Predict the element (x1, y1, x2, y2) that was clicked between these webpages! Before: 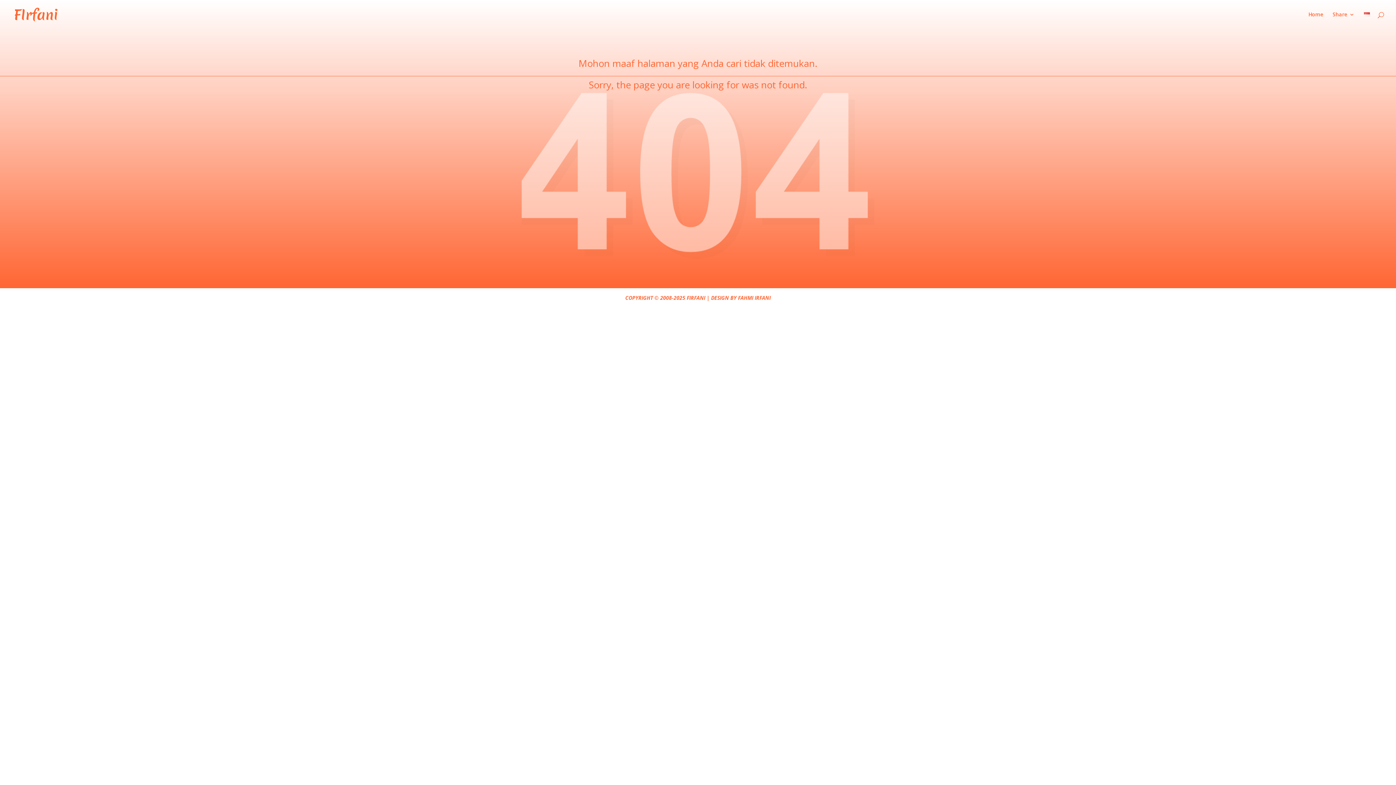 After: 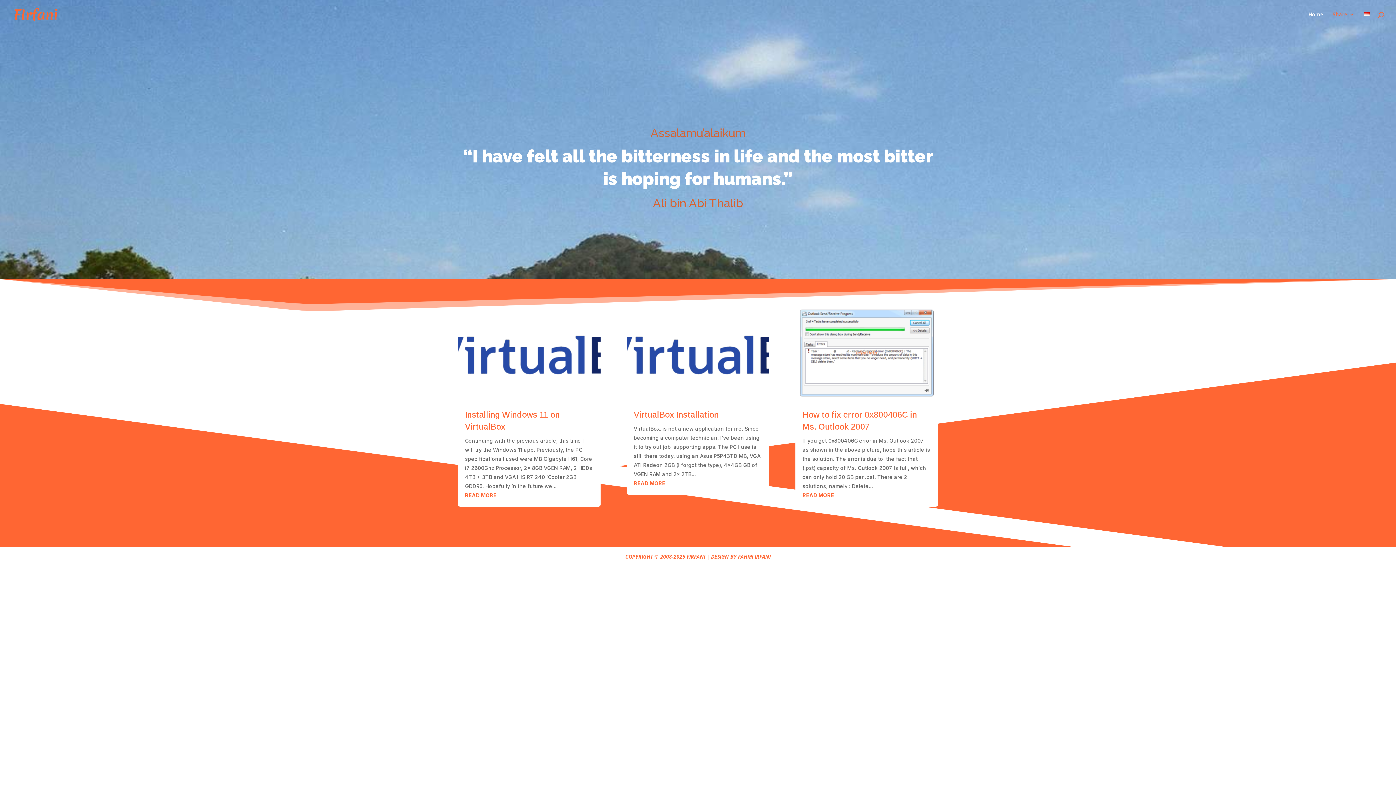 Action: bbox: (12, 10, 59, 17)